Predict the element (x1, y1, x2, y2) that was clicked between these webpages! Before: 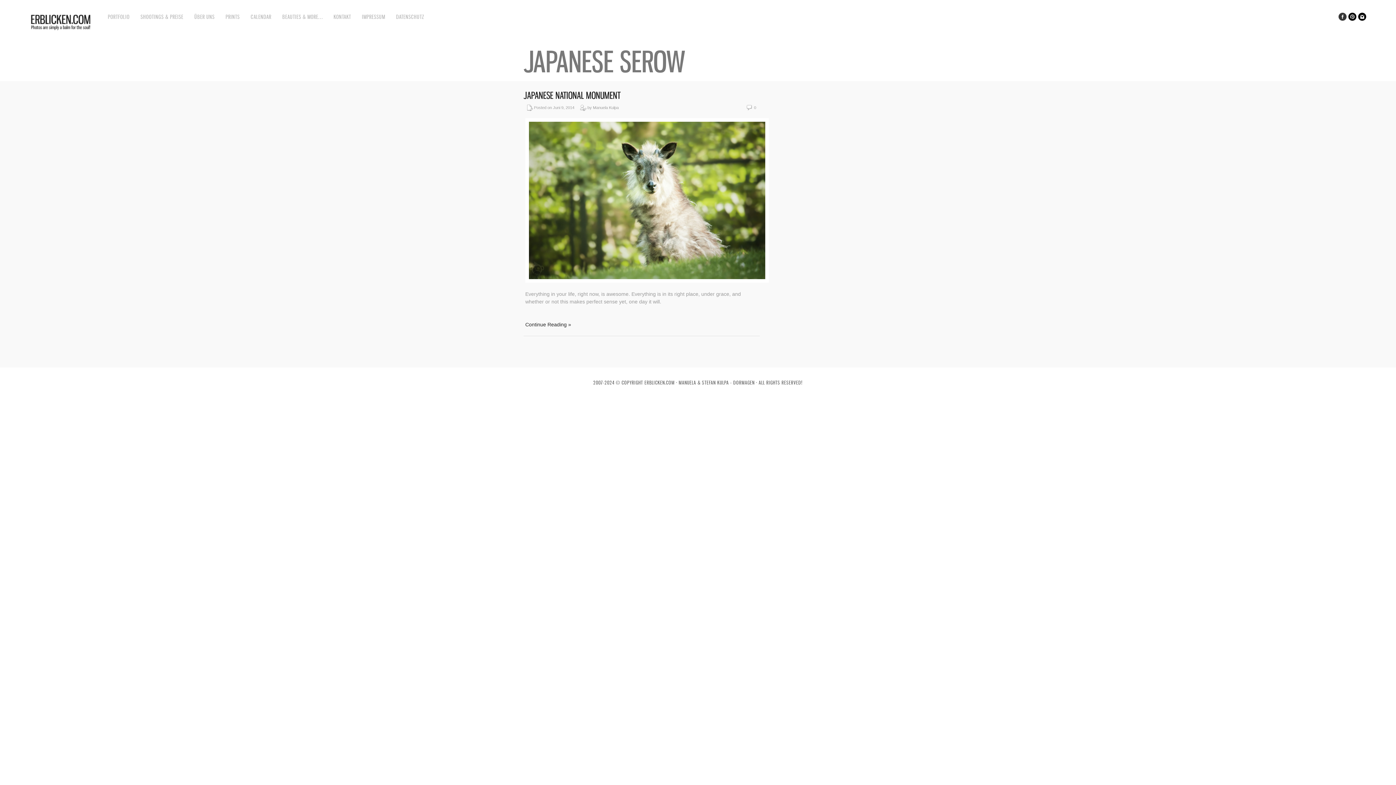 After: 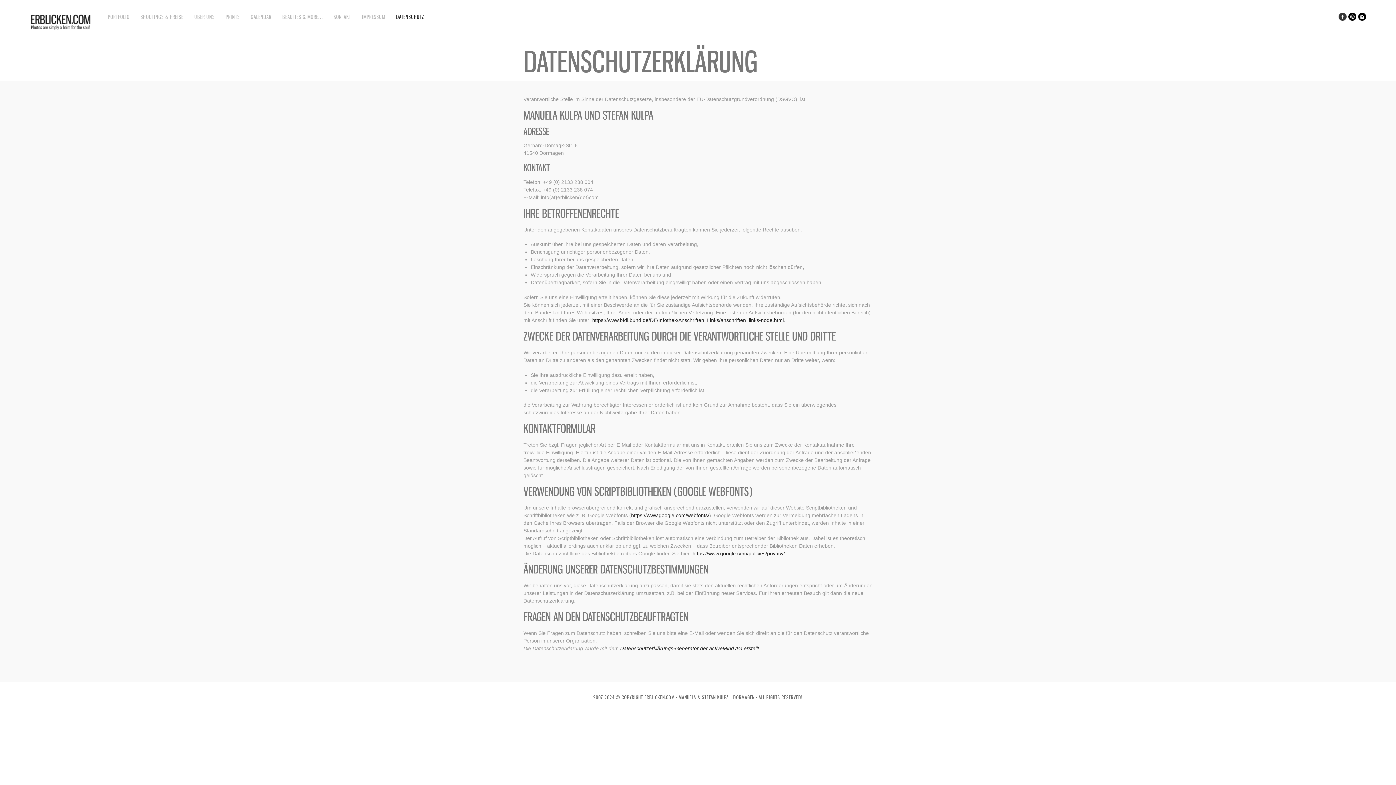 Action: label: DATENSCHUTZ bbox: (396, 13, 424, 21)